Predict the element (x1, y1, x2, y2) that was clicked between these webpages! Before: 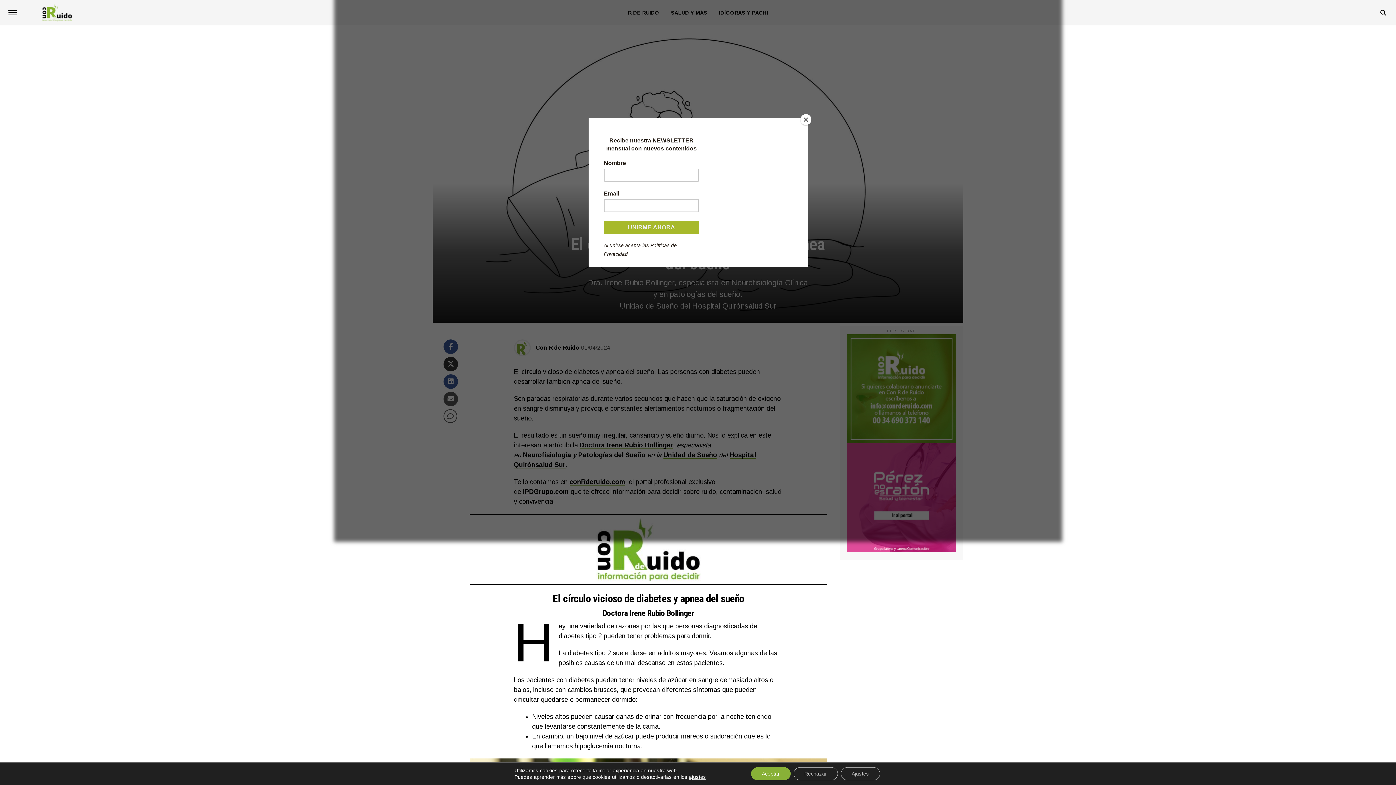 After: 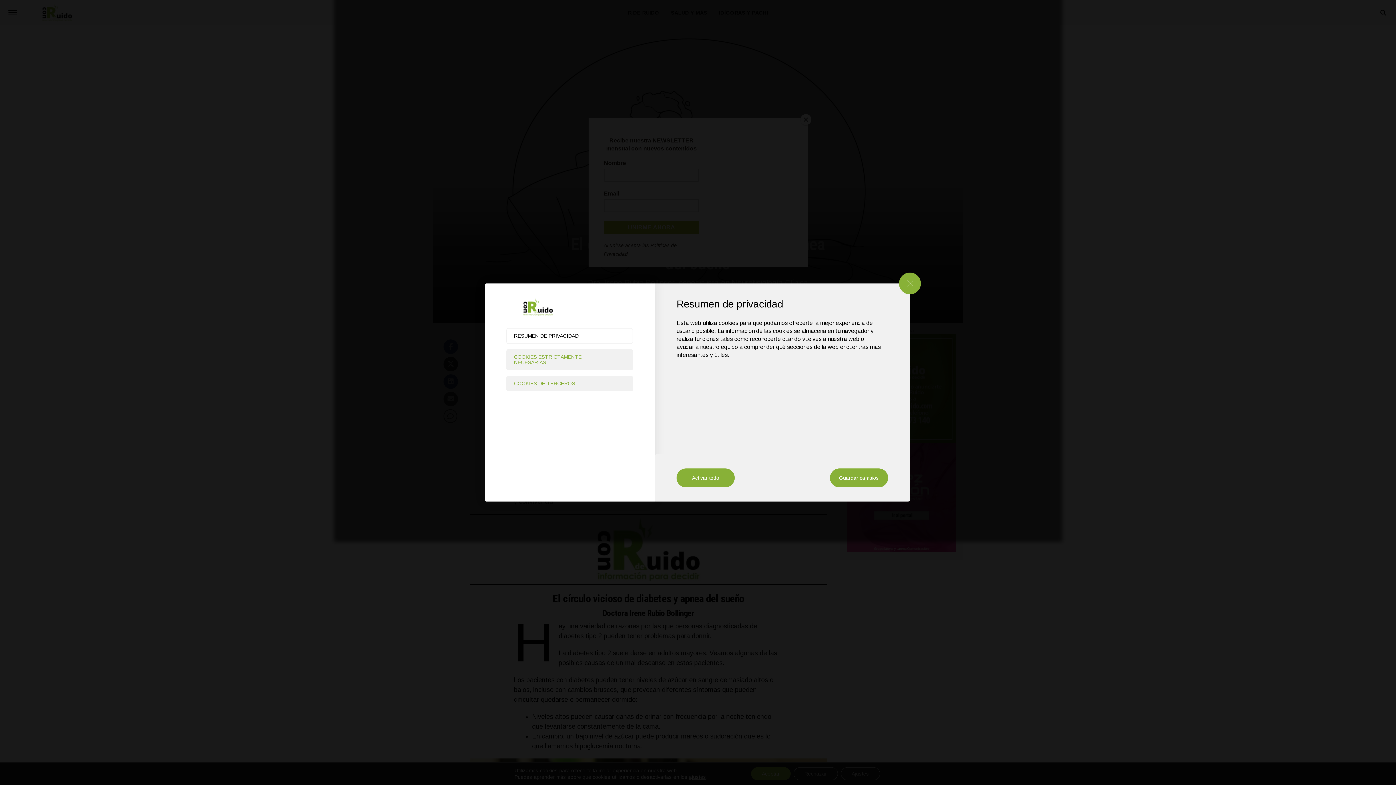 Action: label: ajustes bbox: (689, 774, 706, 780)